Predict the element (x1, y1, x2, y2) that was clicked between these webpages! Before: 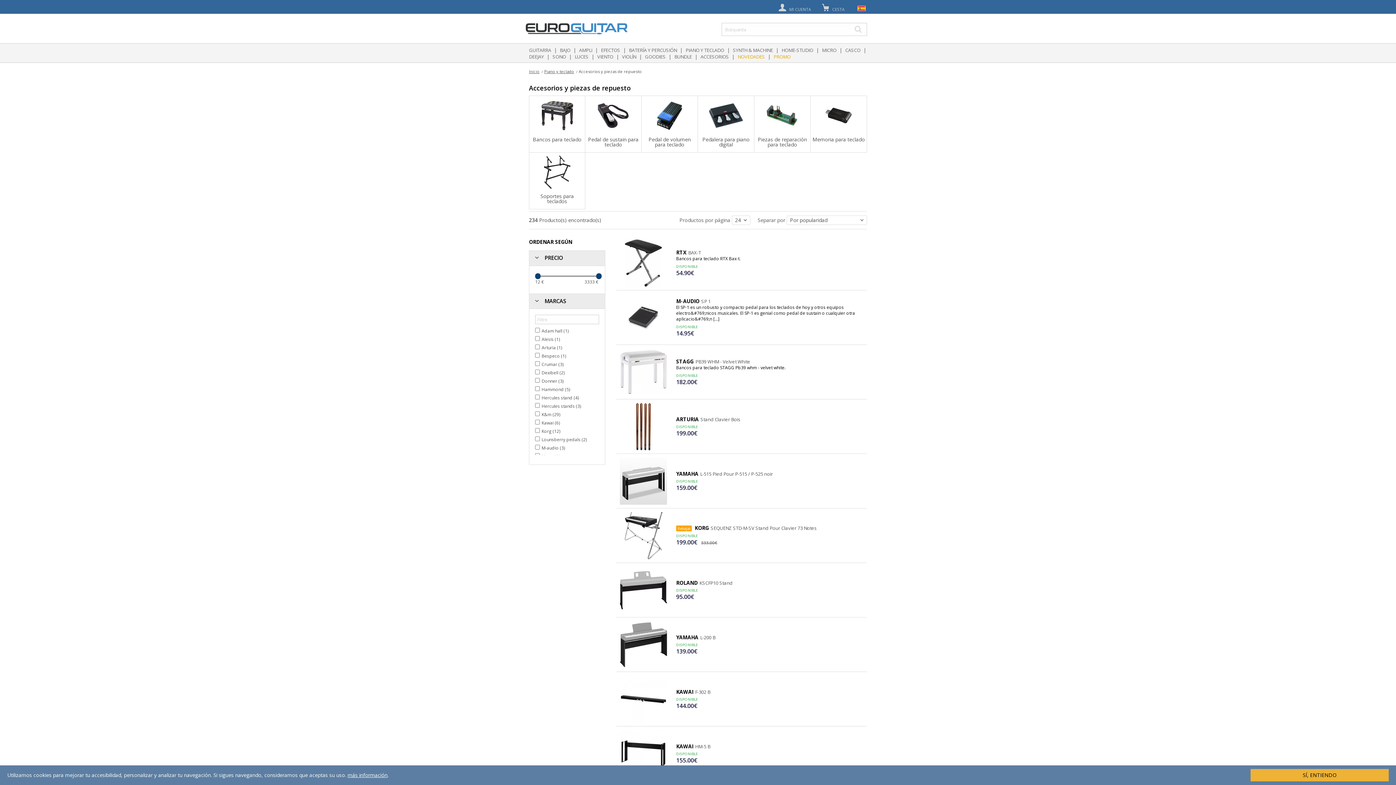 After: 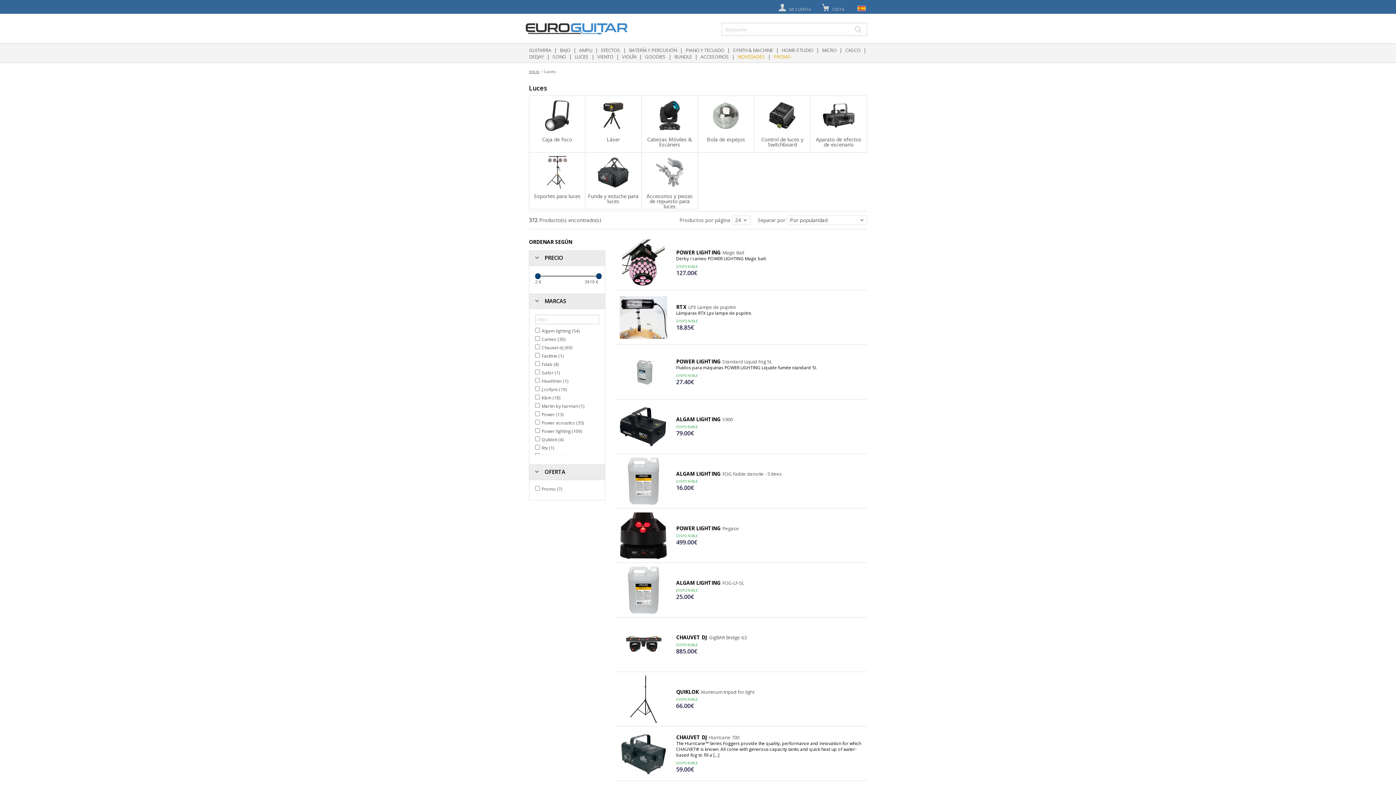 Action: label: LUCES bbox: (574, 53, 588, 60)